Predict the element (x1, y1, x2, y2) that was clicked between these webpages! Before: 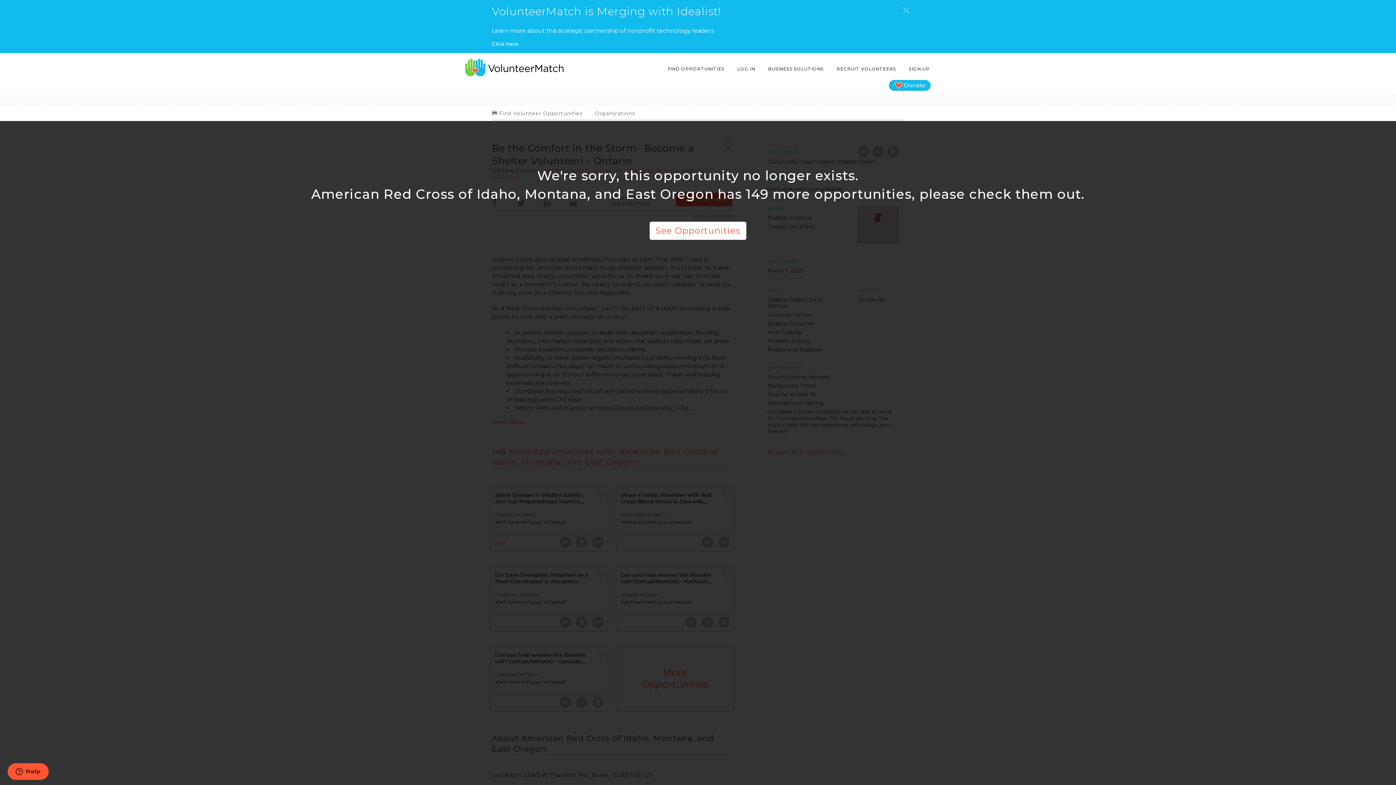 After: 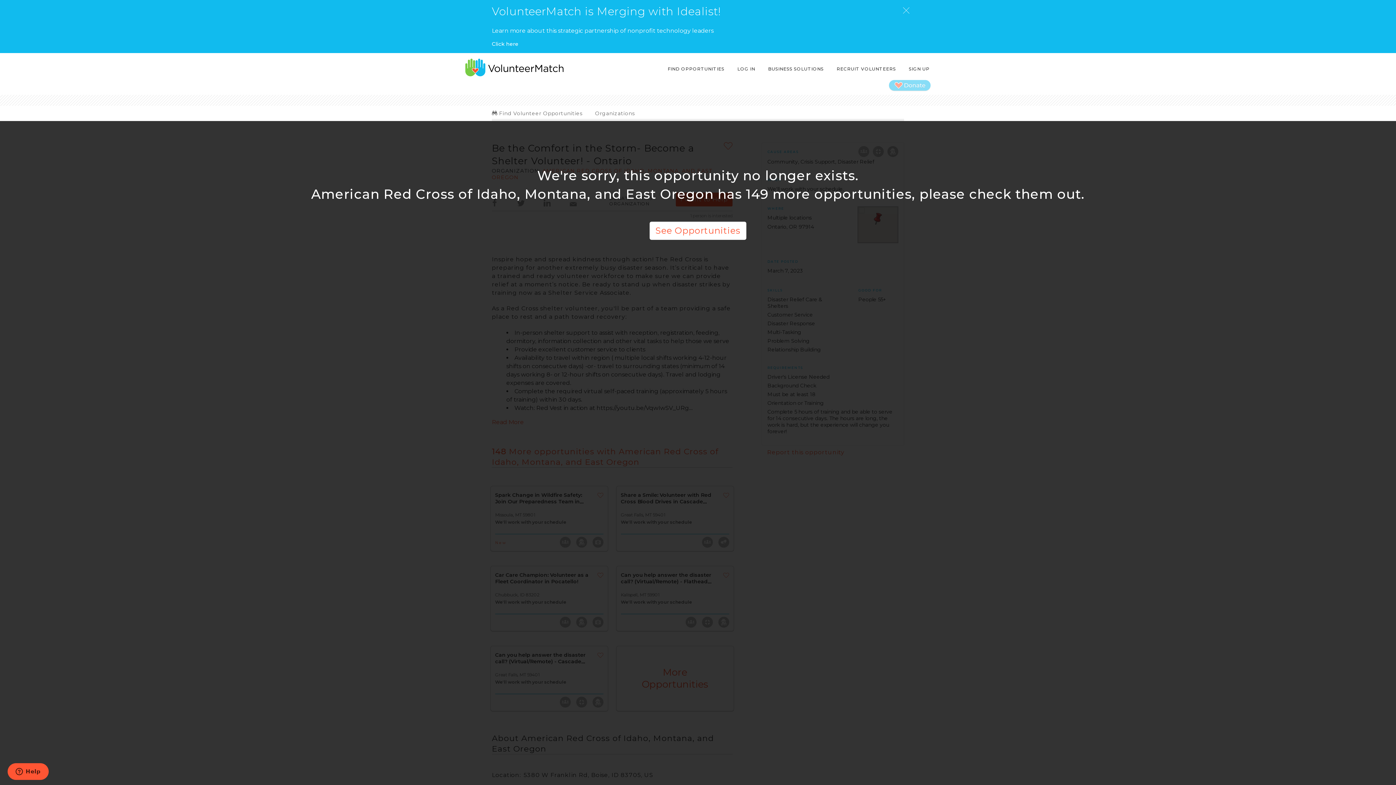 Action: bbox: (889, 85, 930, 92)